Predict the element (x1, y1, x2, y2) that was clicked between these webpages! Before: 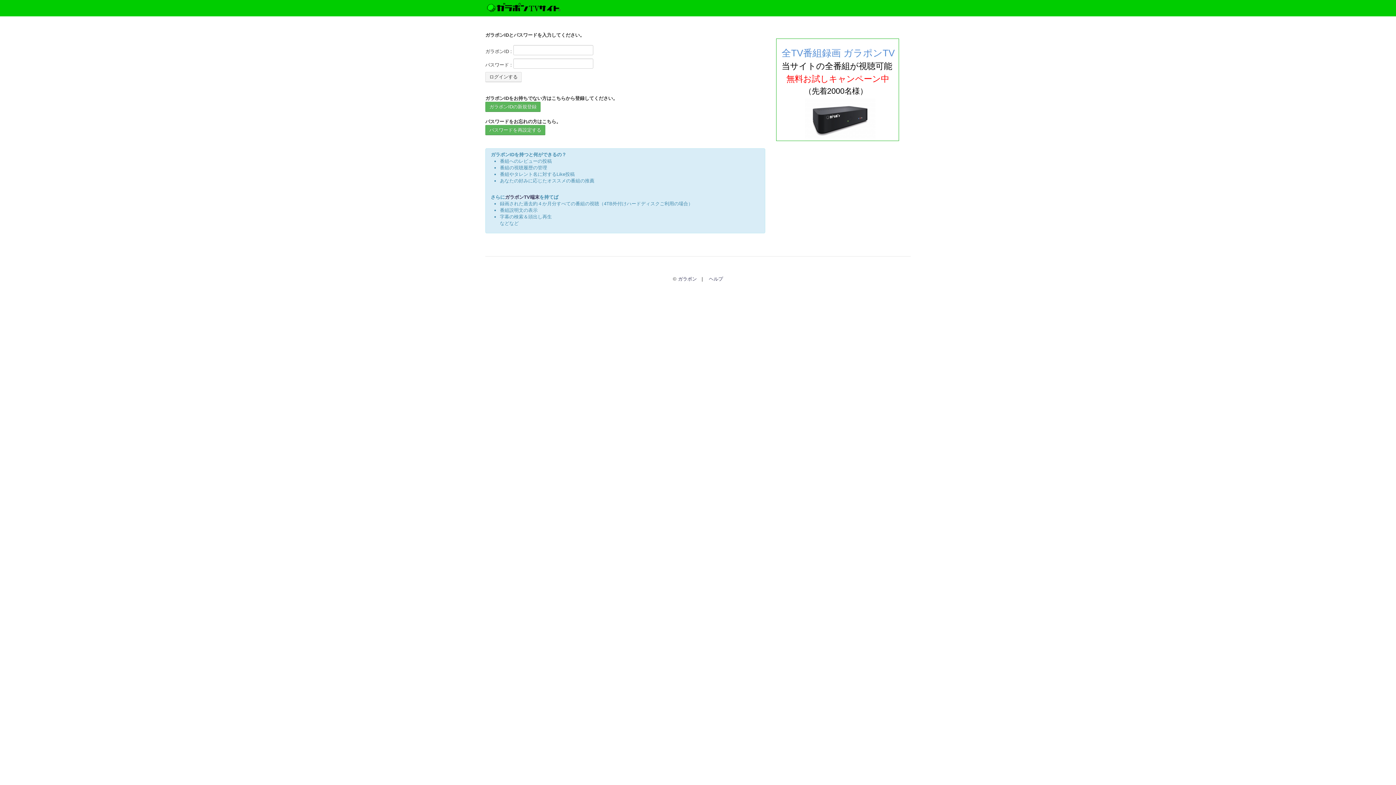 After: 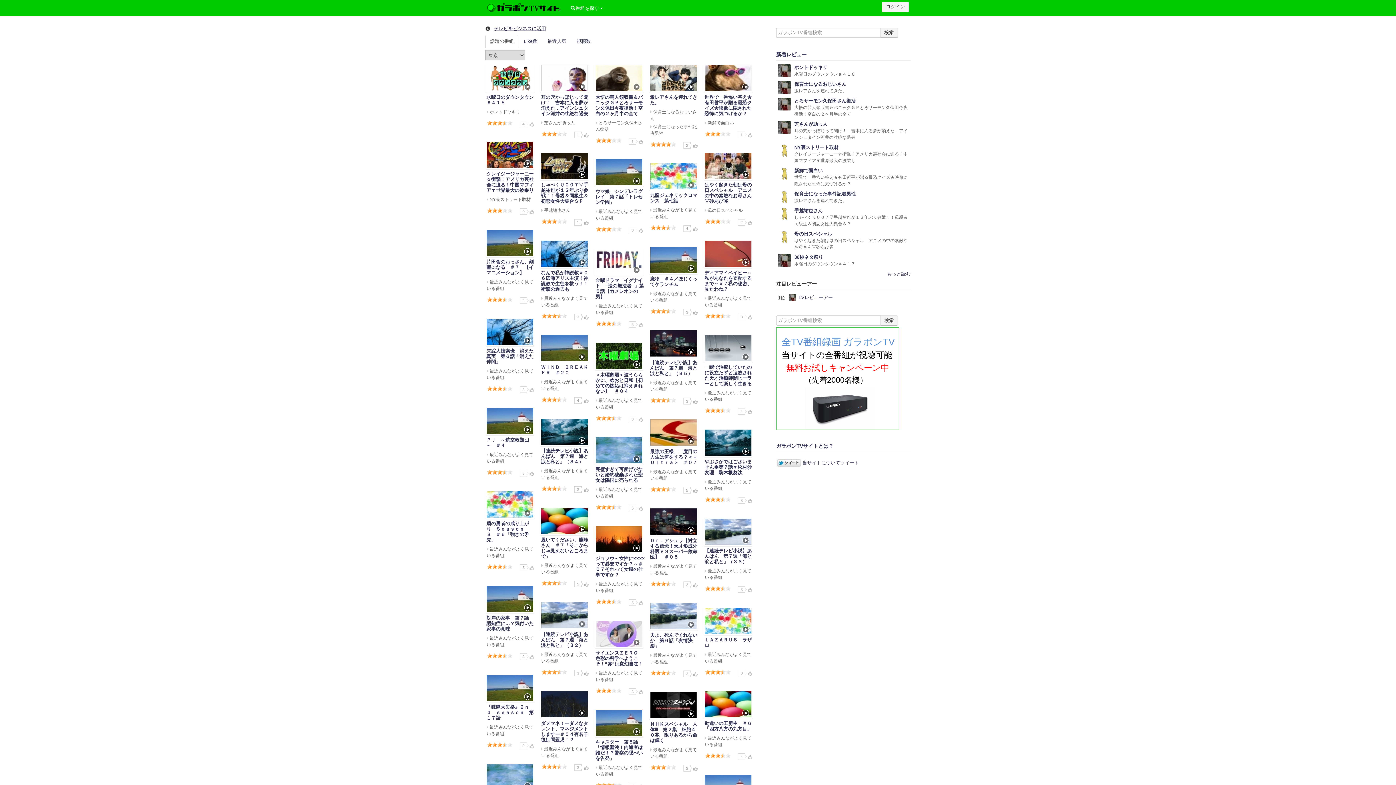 Action: label: 　 bbox: (487, 0, 568, 16)